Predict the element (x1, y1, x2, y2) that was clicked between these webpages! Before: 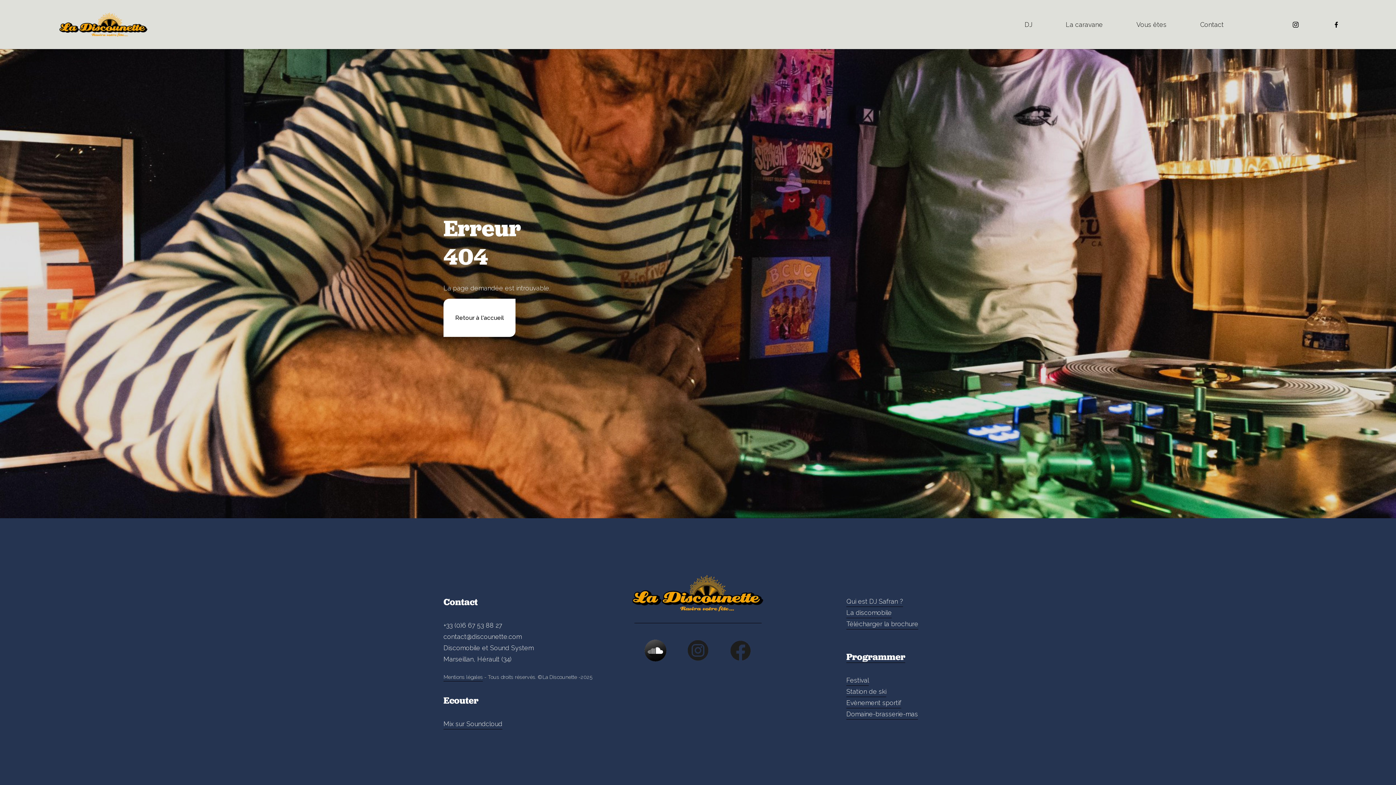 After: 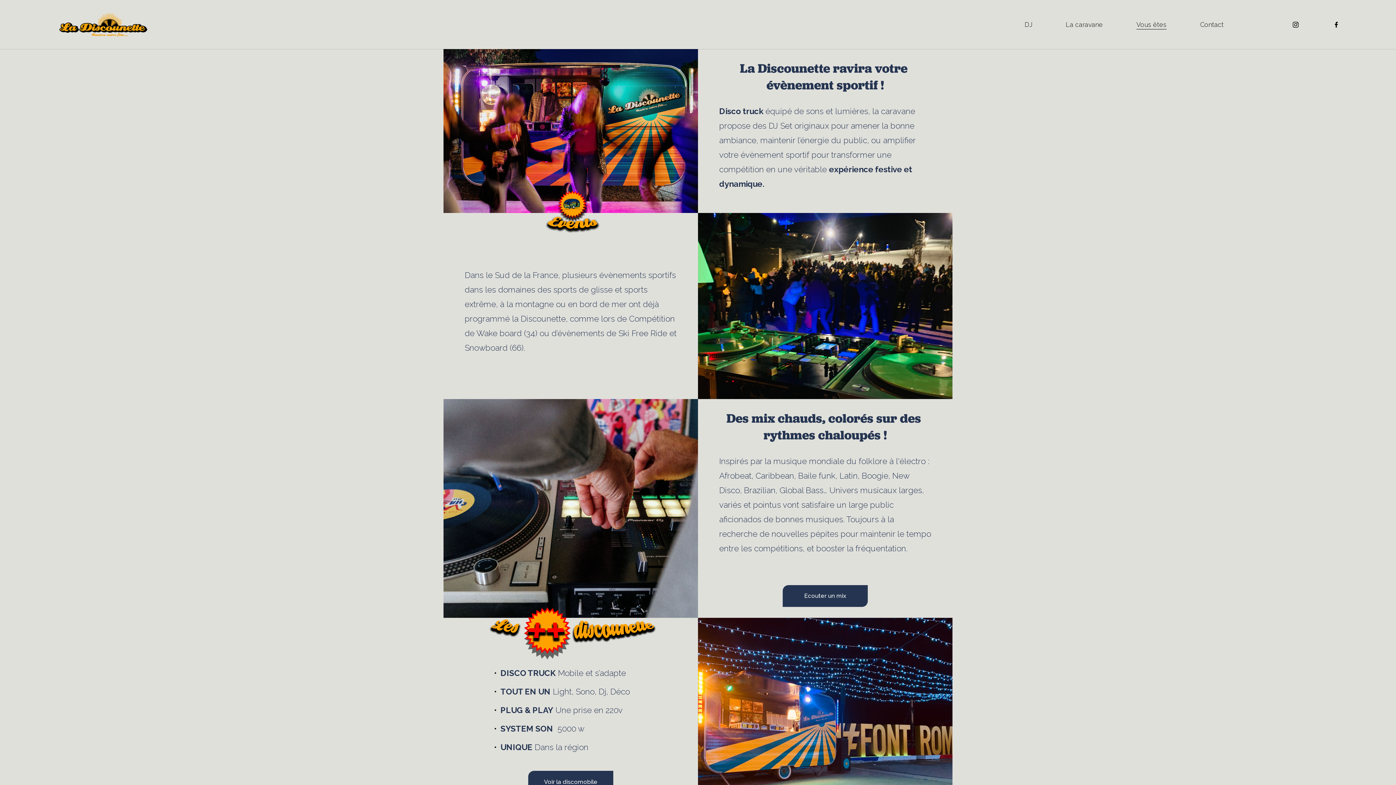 Action: label: Evènement sportif bbox: (846, 697, 901, 708)